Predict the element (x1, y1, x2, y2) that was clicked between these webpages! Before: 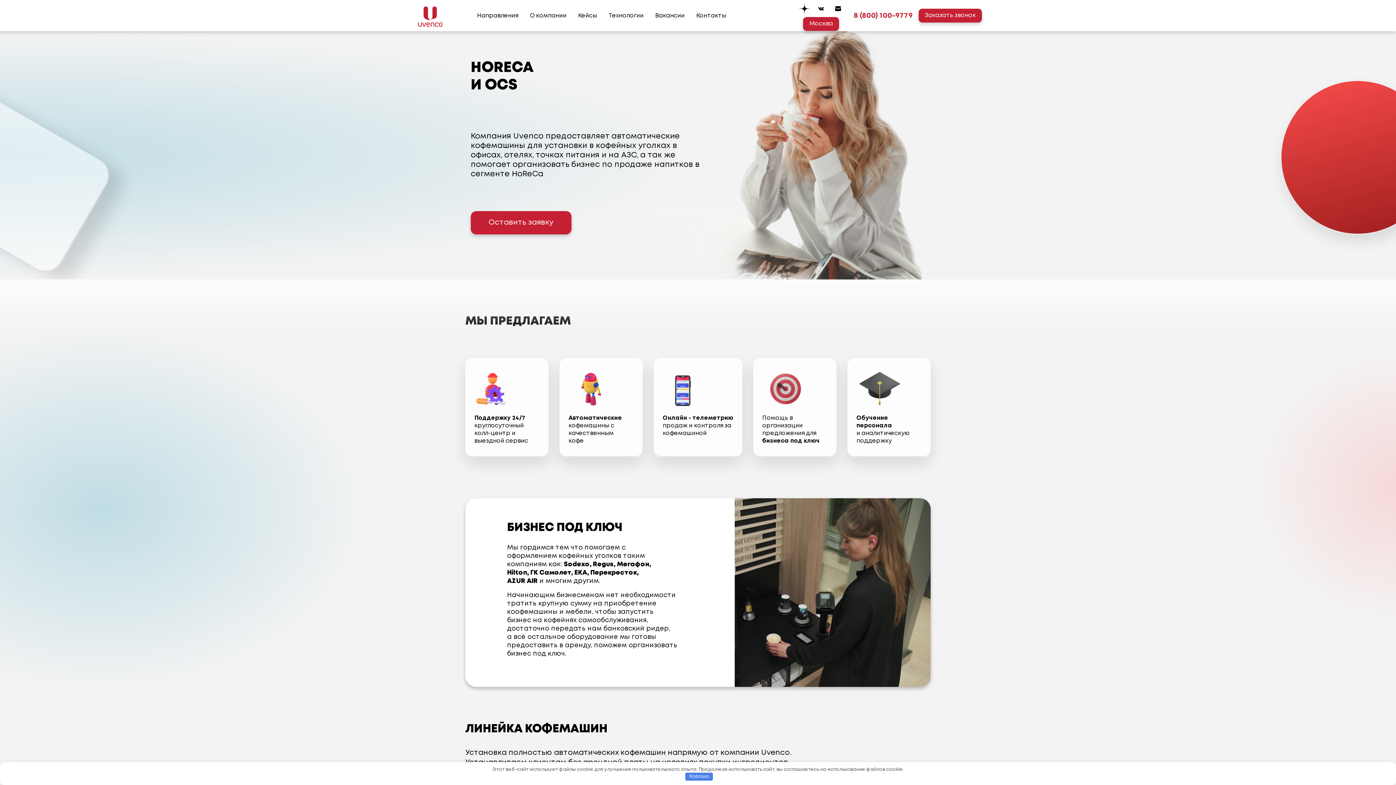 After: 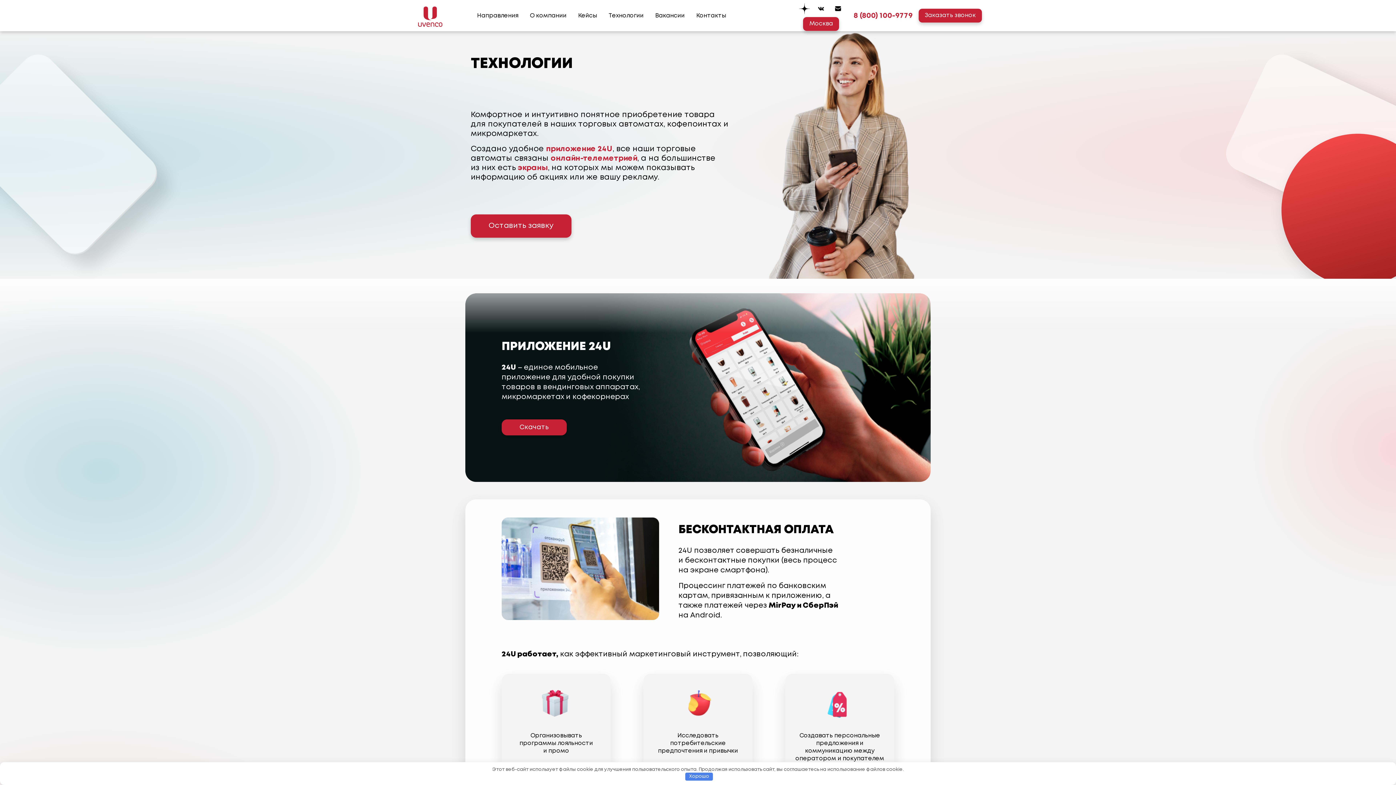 Action: label: Технологии bbox: (608, 12, 643, 18)